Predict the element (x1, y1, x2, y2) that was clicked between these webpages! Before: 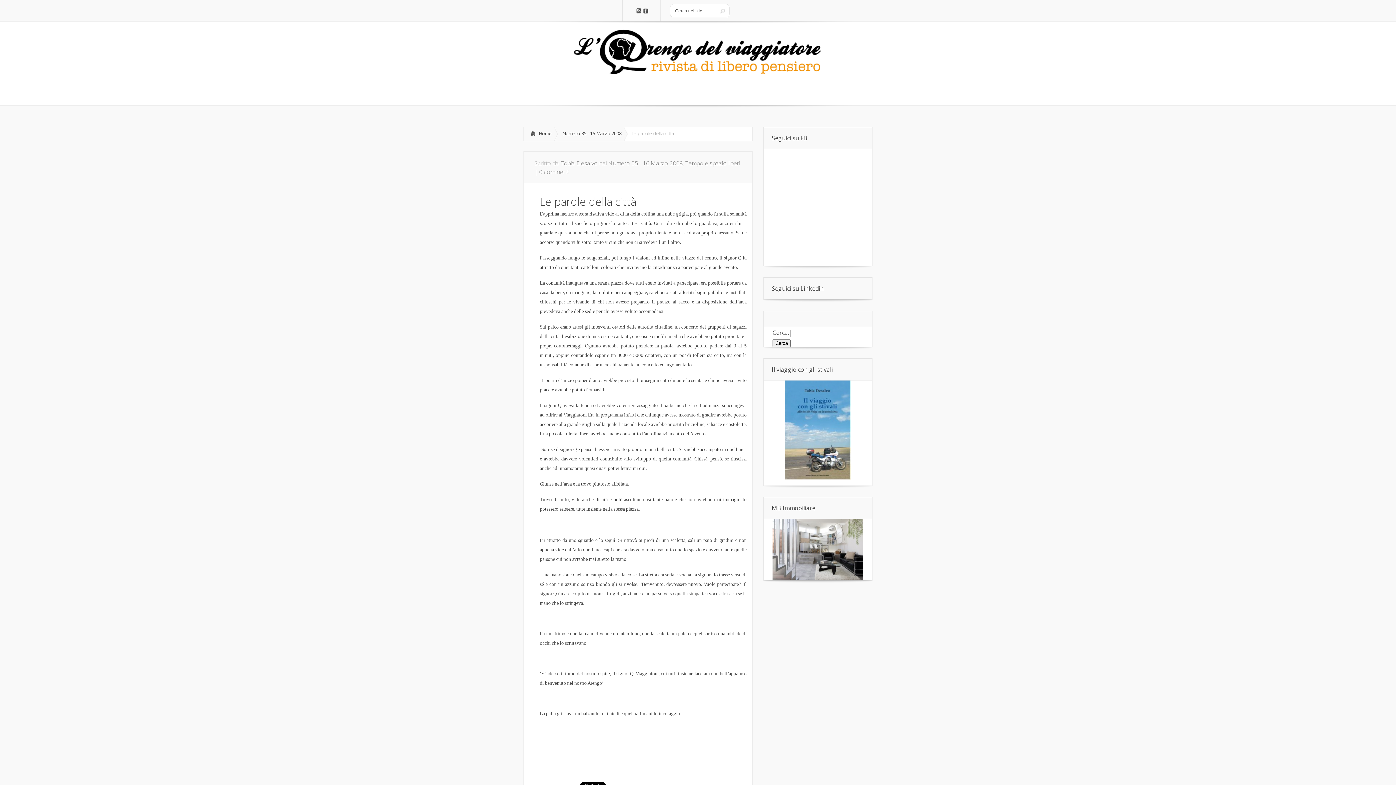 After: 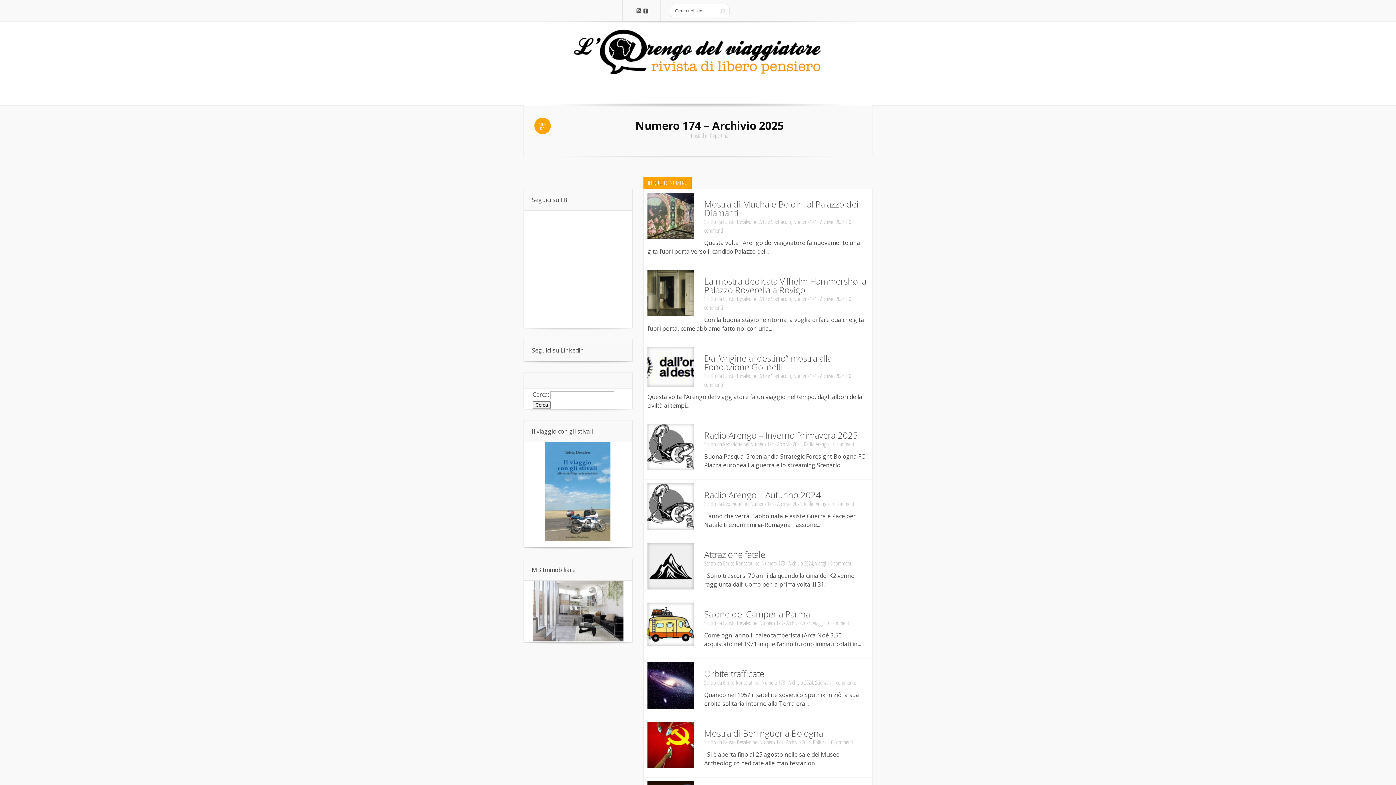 Action: bbox: (524, 127, 554, 140) label: Home